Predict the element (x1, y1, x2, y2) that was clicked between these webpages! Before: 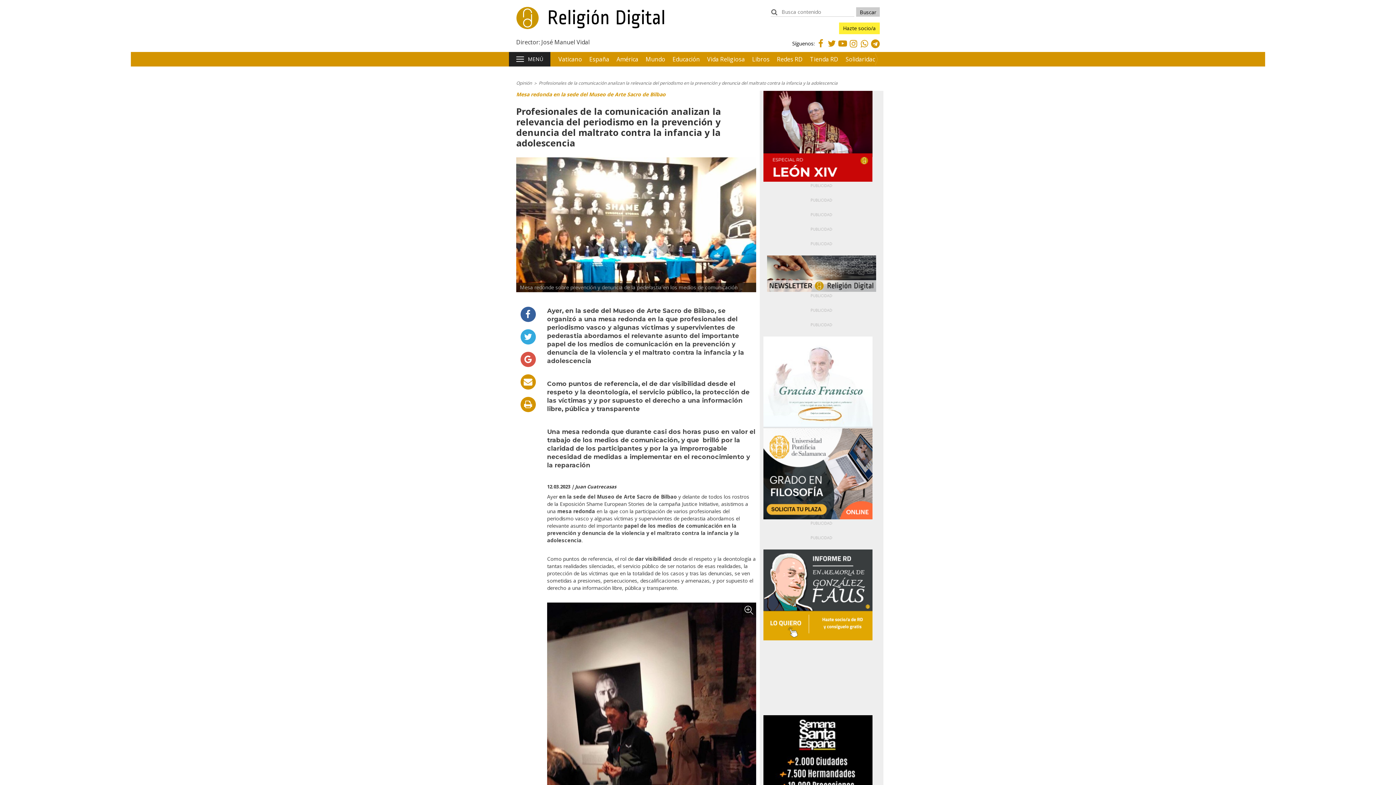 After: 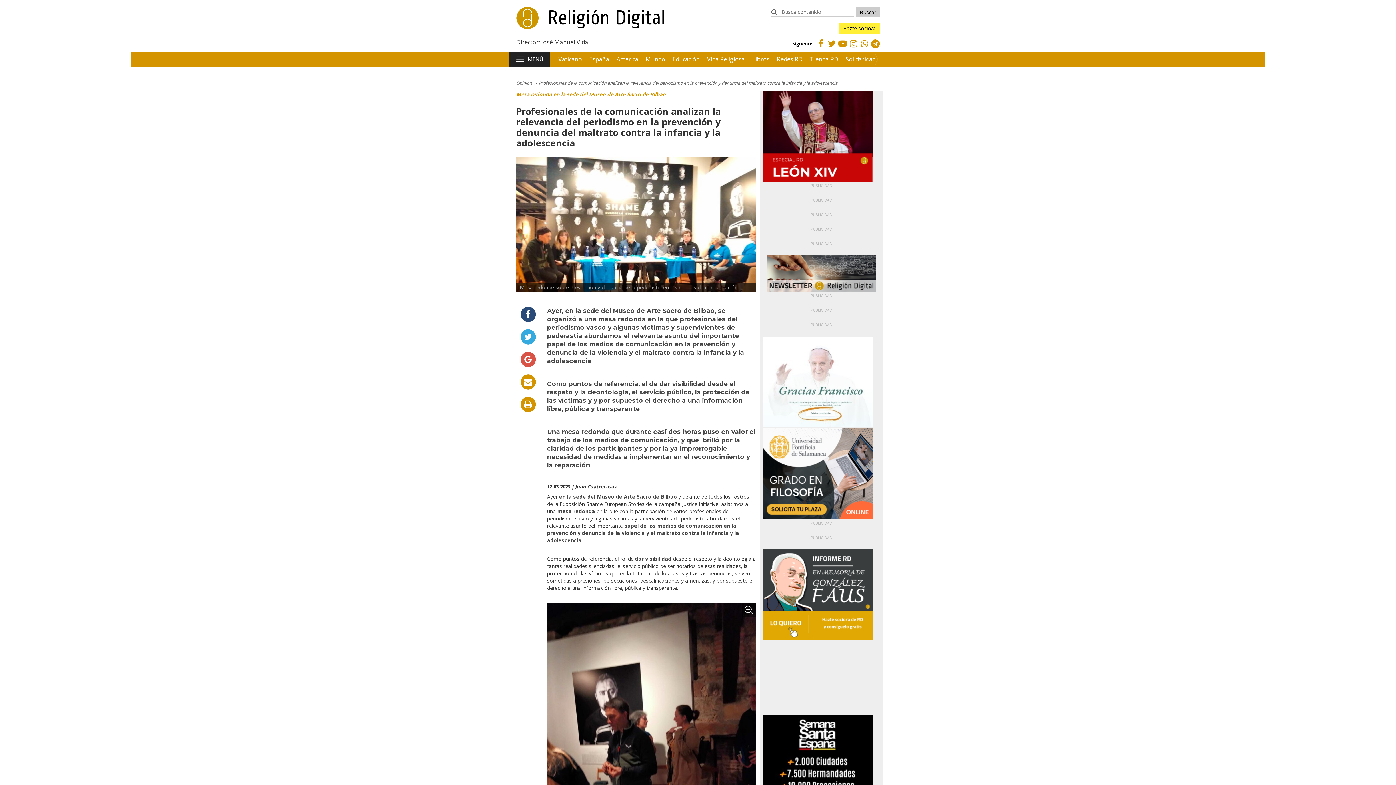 Action: bbox: (520, 306, 535, 322)